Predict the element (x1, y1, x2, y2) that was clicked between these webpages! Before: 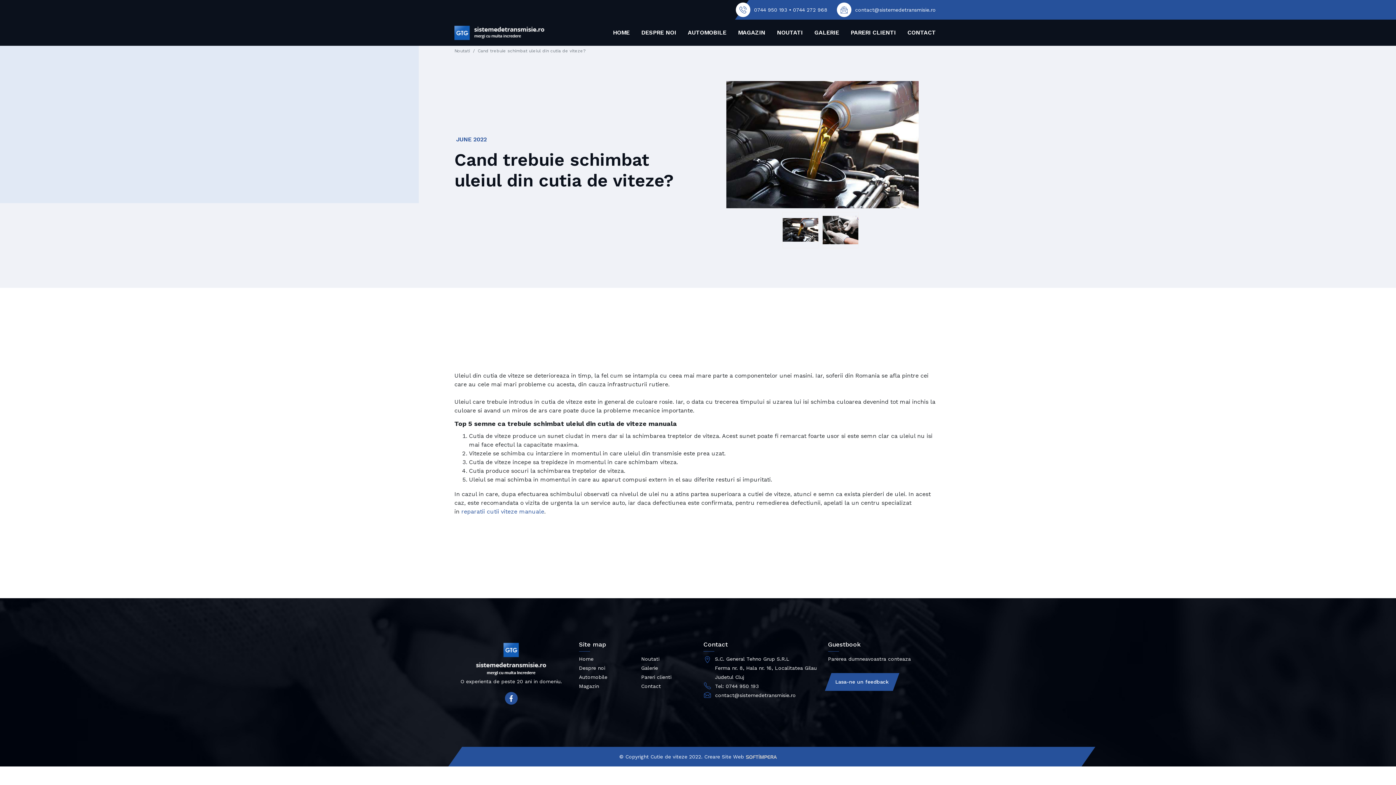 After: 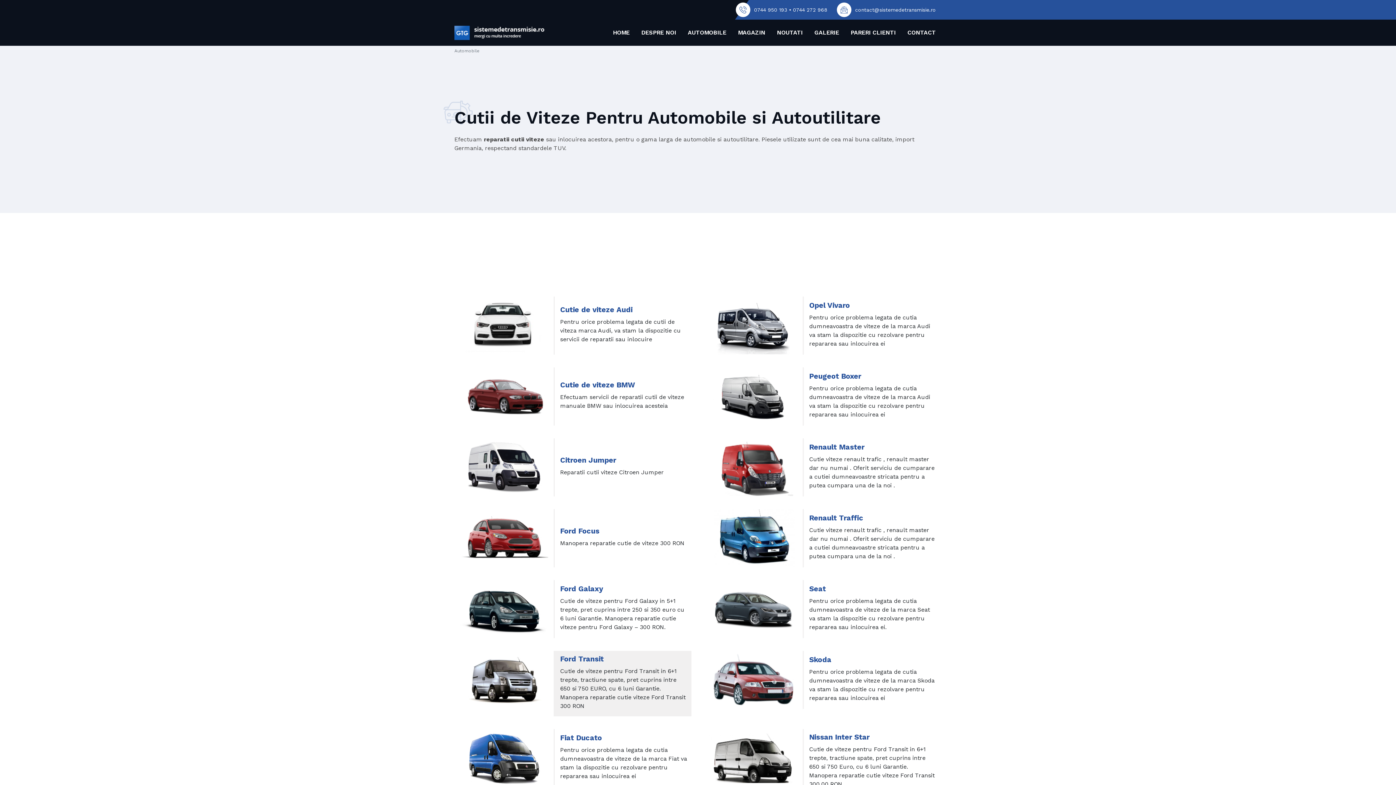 Action: bbox: (579, 674, 607, 680) label: Automobile